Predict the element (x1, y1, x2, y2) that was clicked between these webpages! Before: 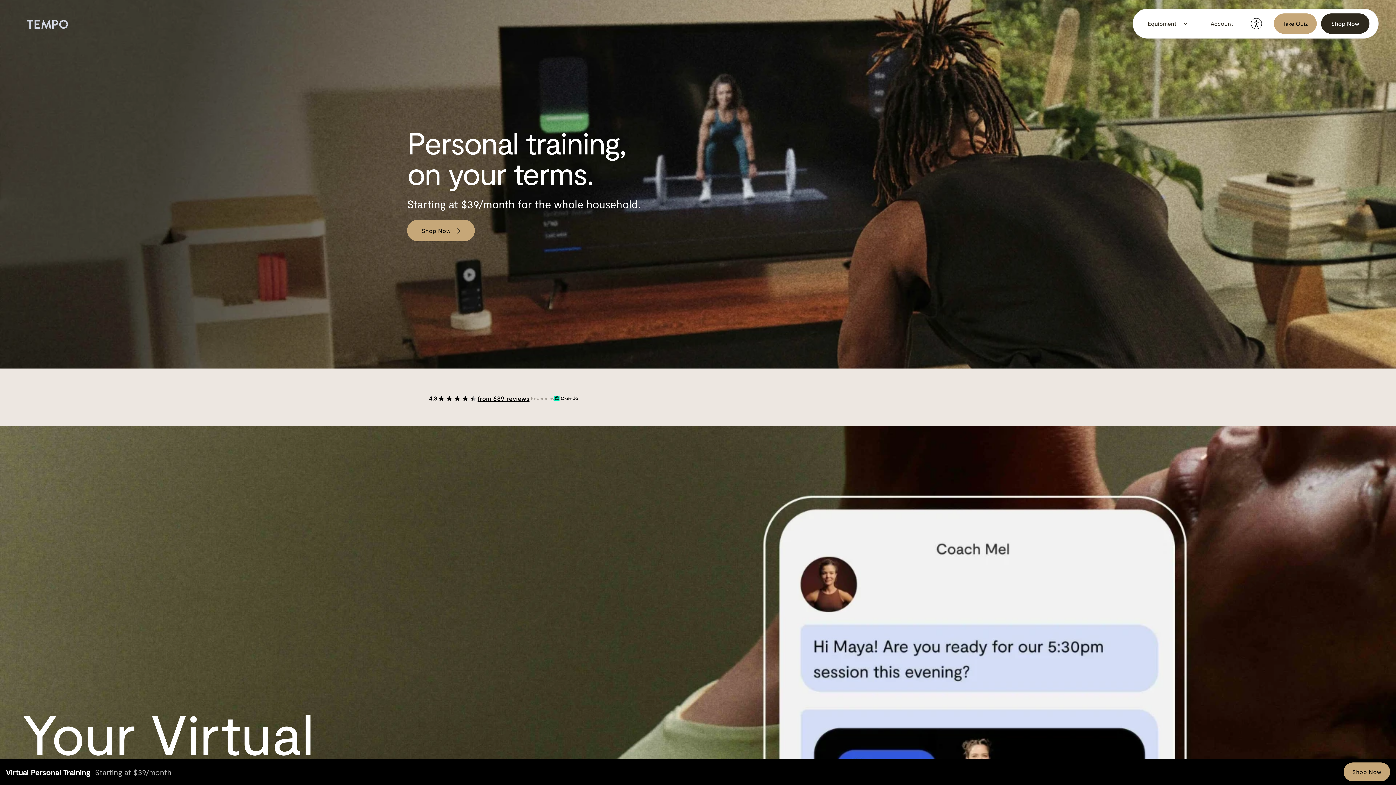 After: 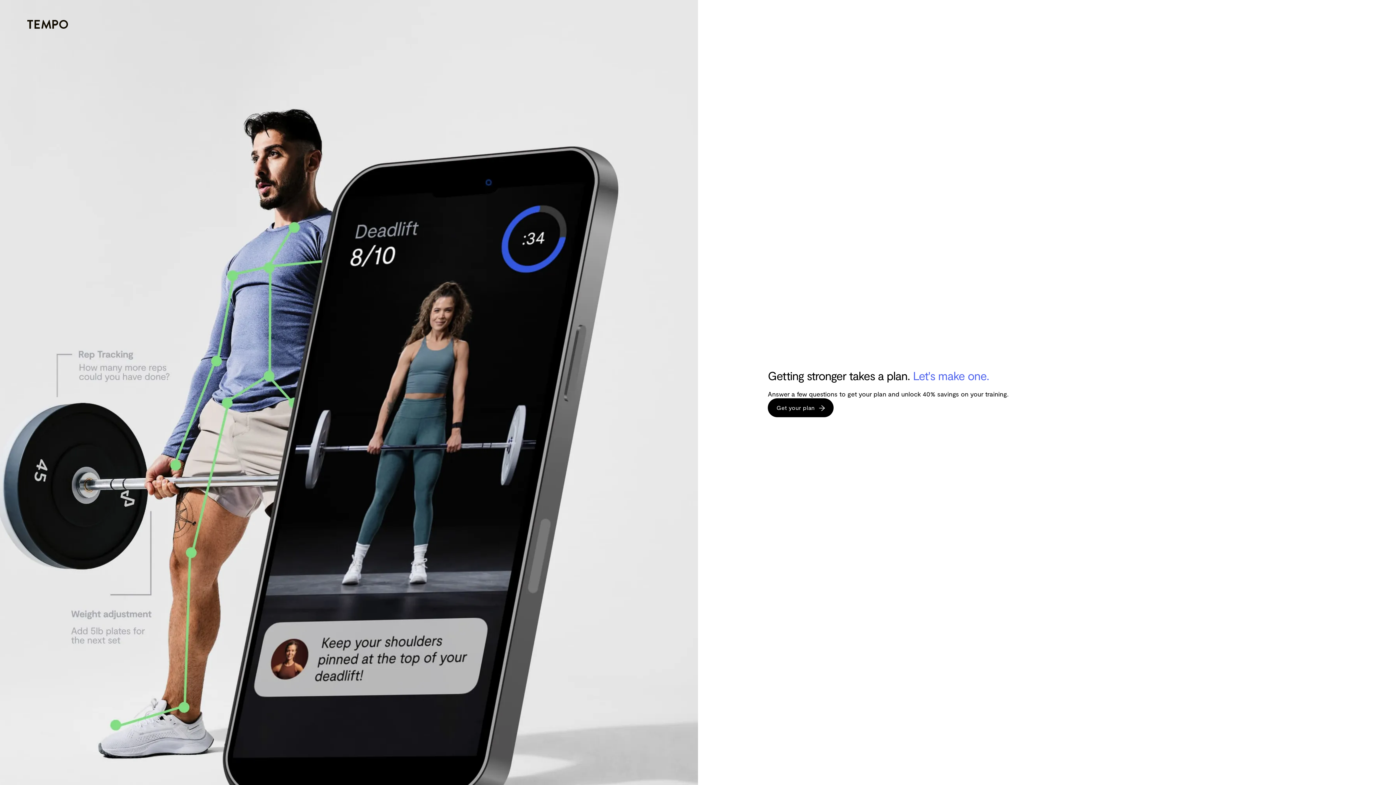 Action: label: Take Quiz bbox: (1274, 13, 1317, 33)